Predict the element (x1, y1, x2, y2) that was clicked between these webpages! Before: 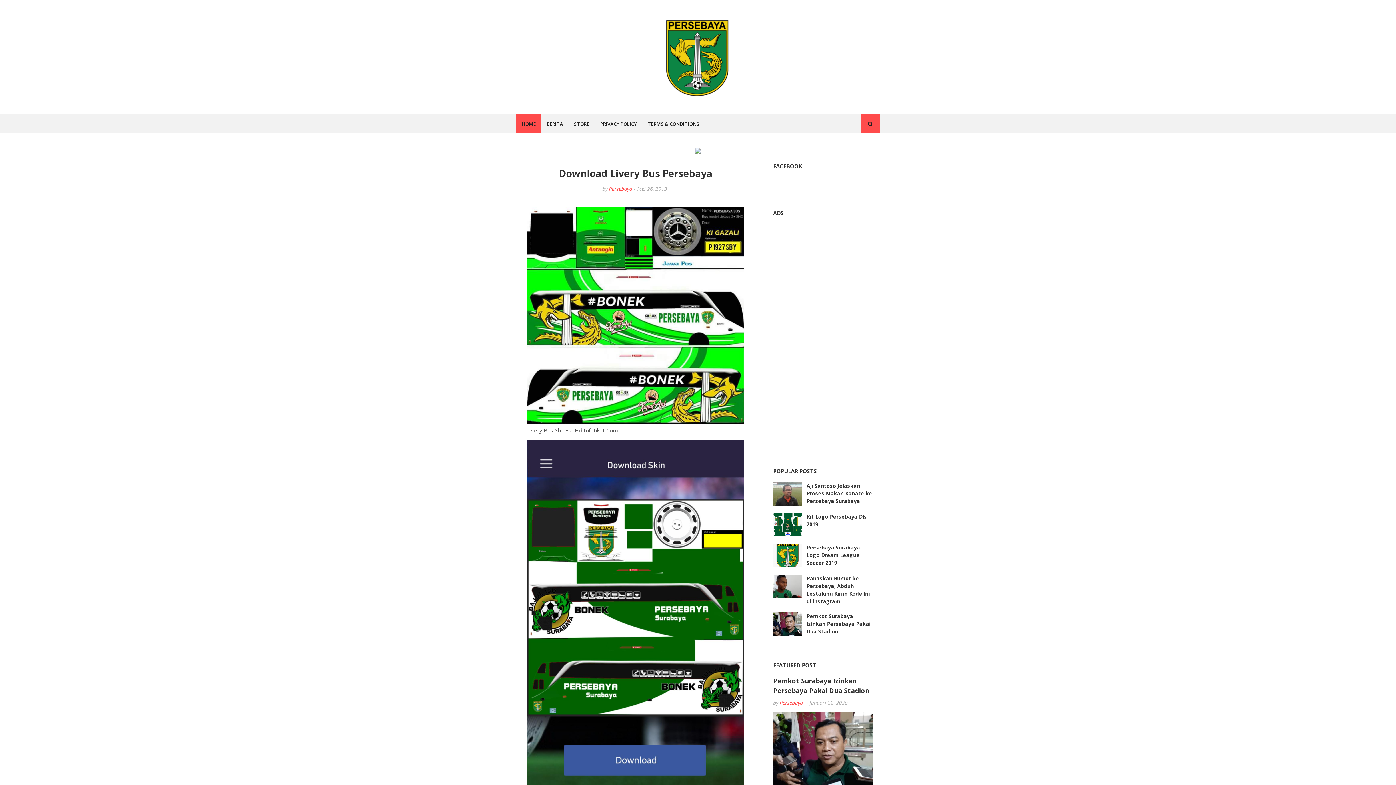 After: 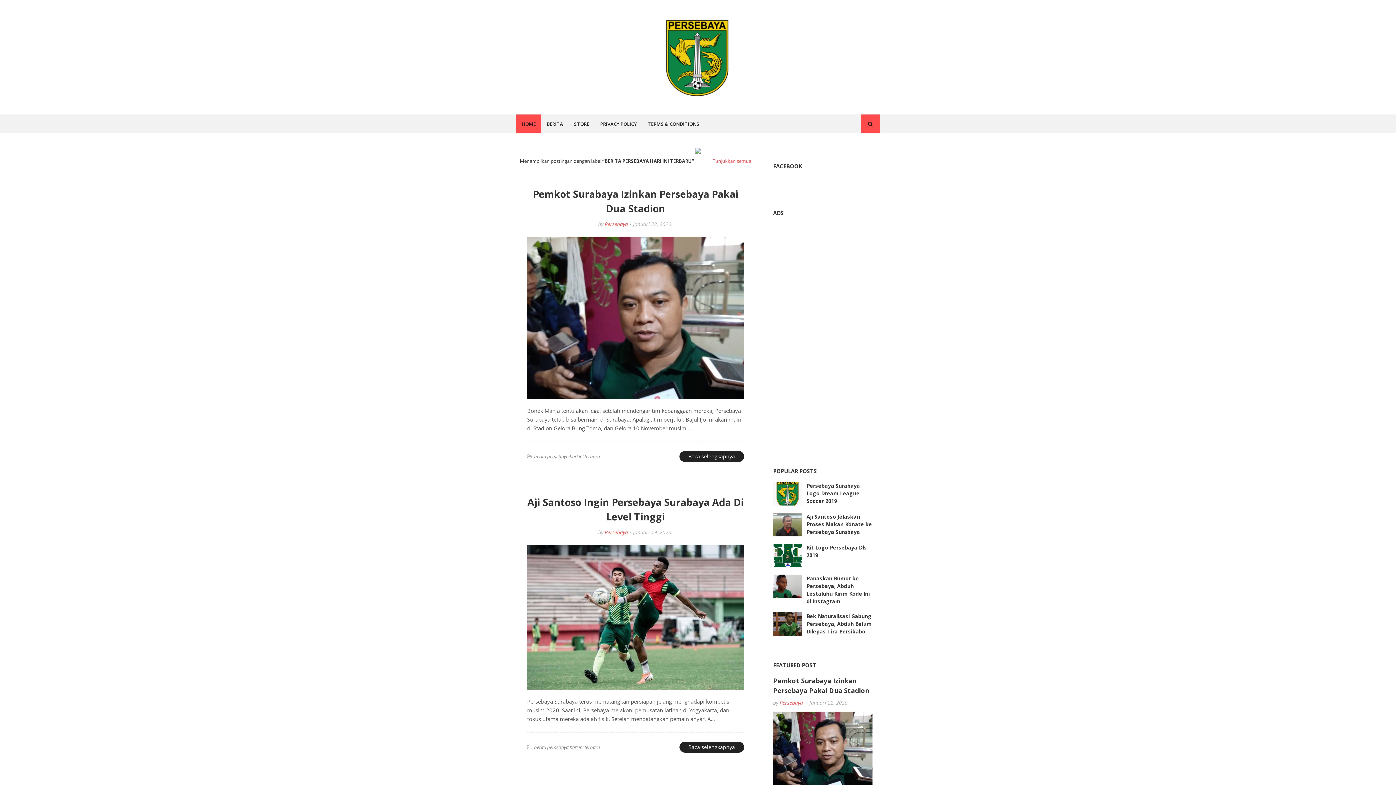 Action: label: BERITA bbox: (541, 114, 568, 133)